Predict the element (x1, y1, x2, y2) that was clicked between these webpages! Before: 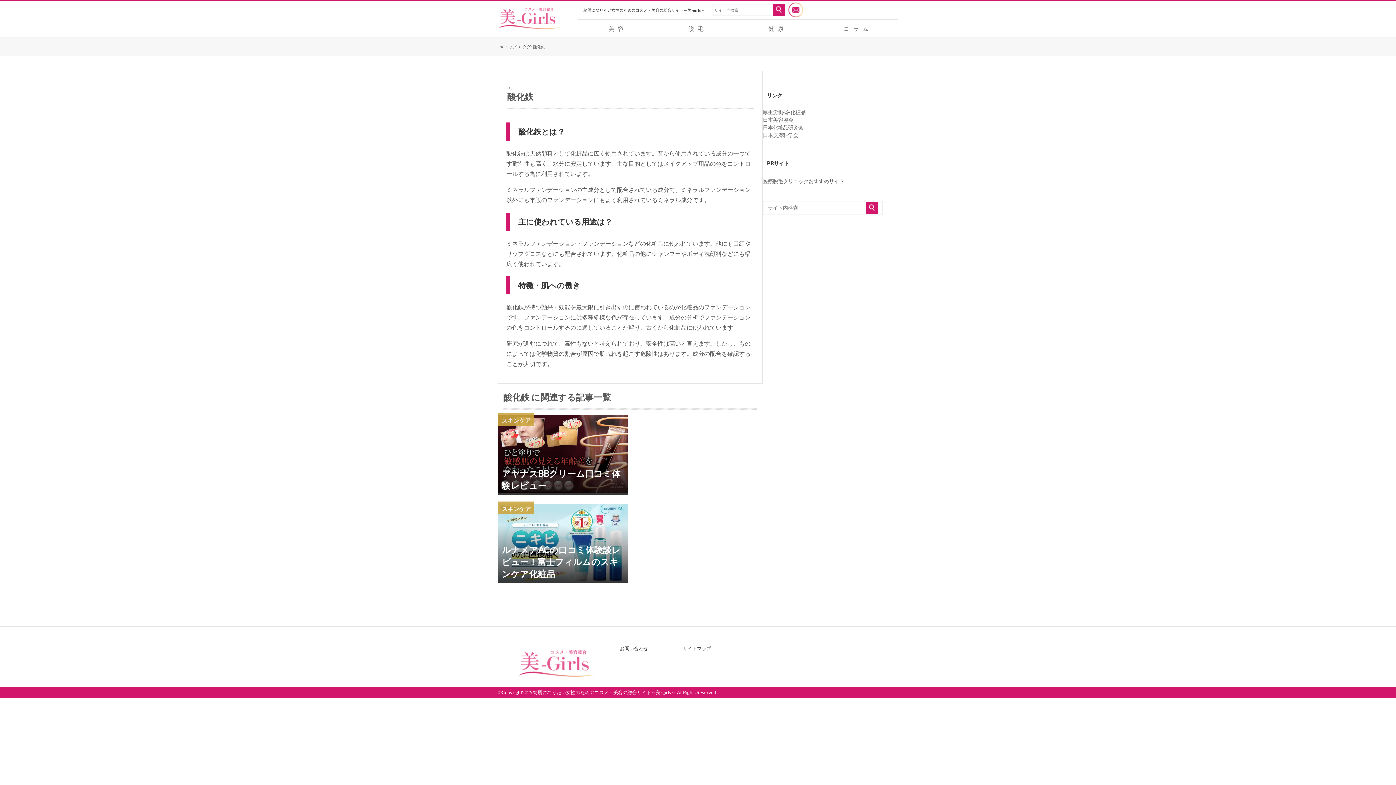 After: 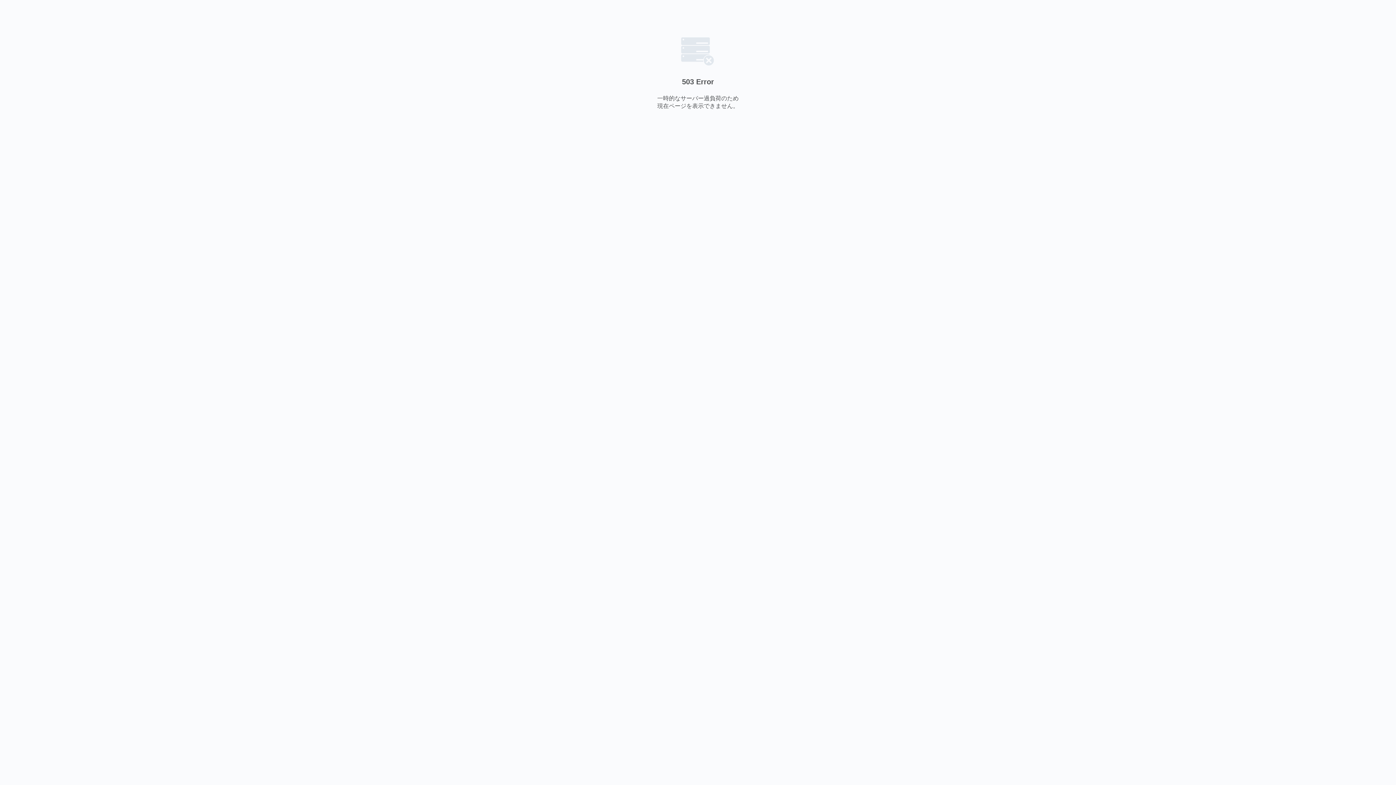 Action: label: 日本美容協会 bbox: (762, 116, 793, 122)